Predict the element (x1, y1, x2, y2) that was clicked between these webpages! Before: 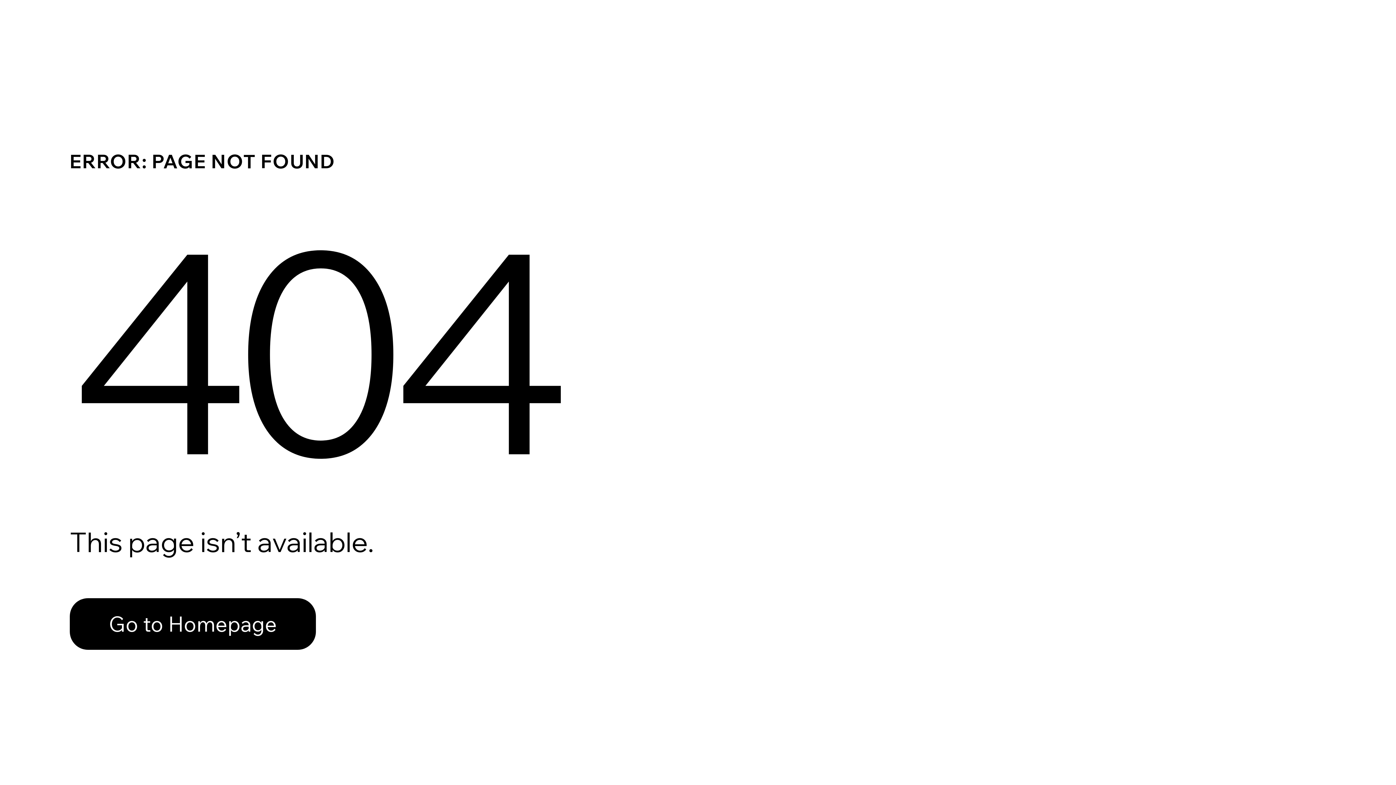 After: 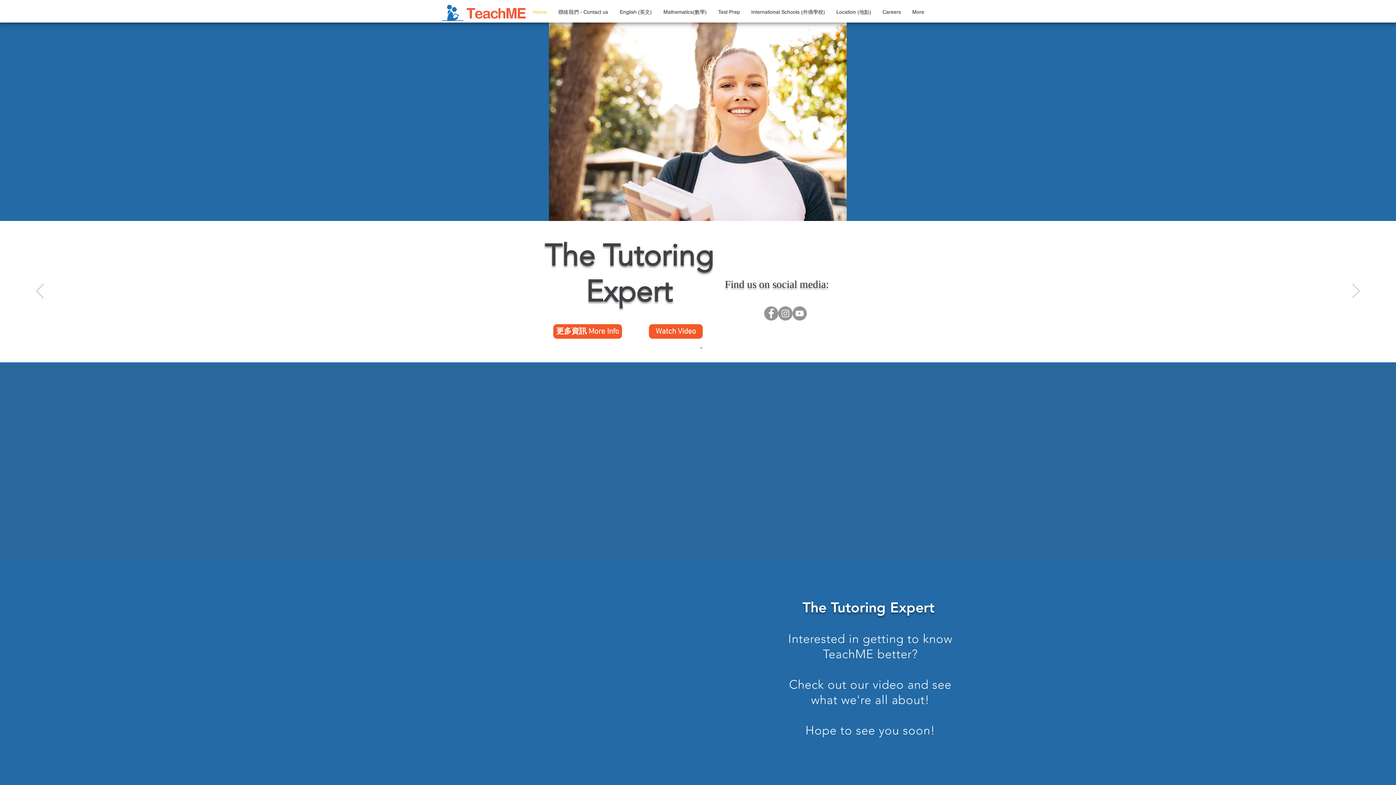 Action: label: Go to Homepage bbox: (69, 582, 768, 659)